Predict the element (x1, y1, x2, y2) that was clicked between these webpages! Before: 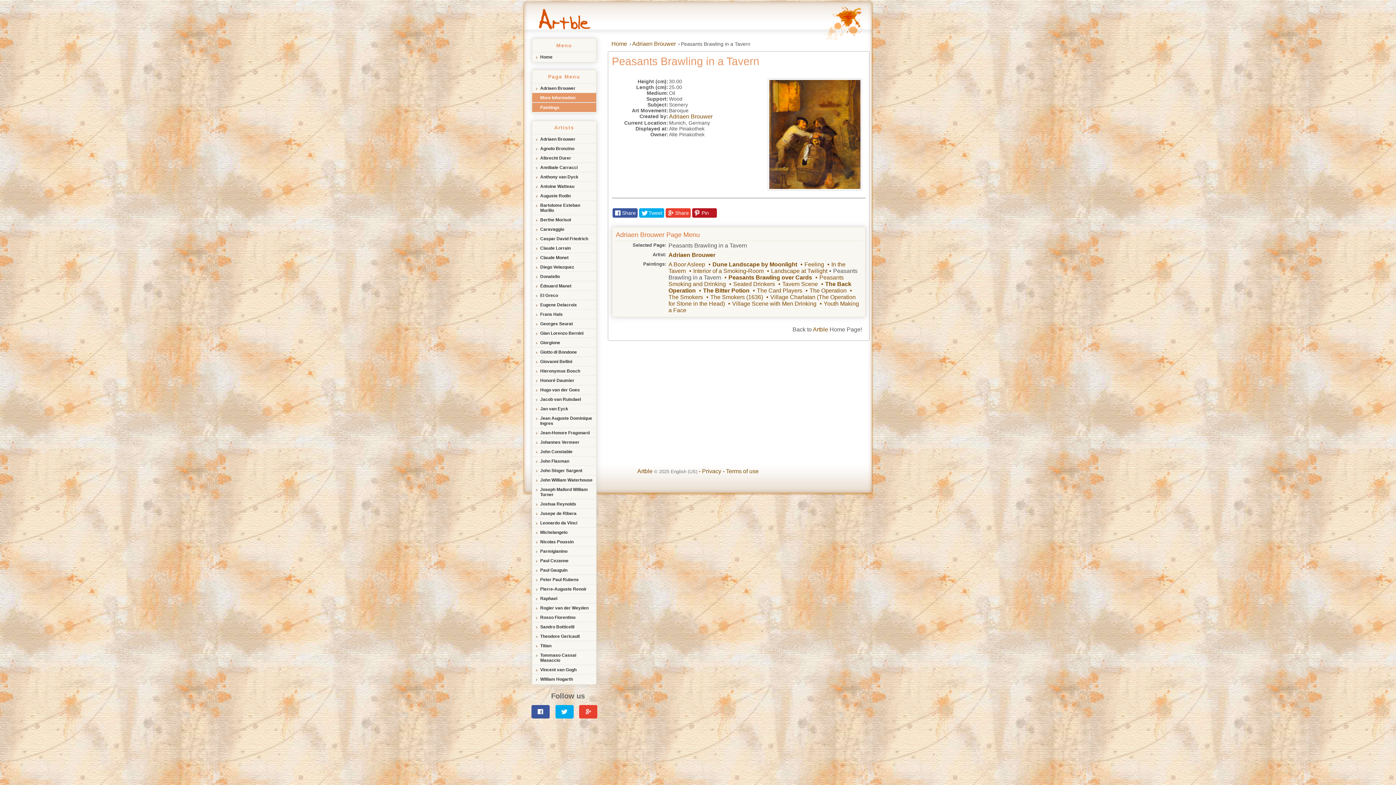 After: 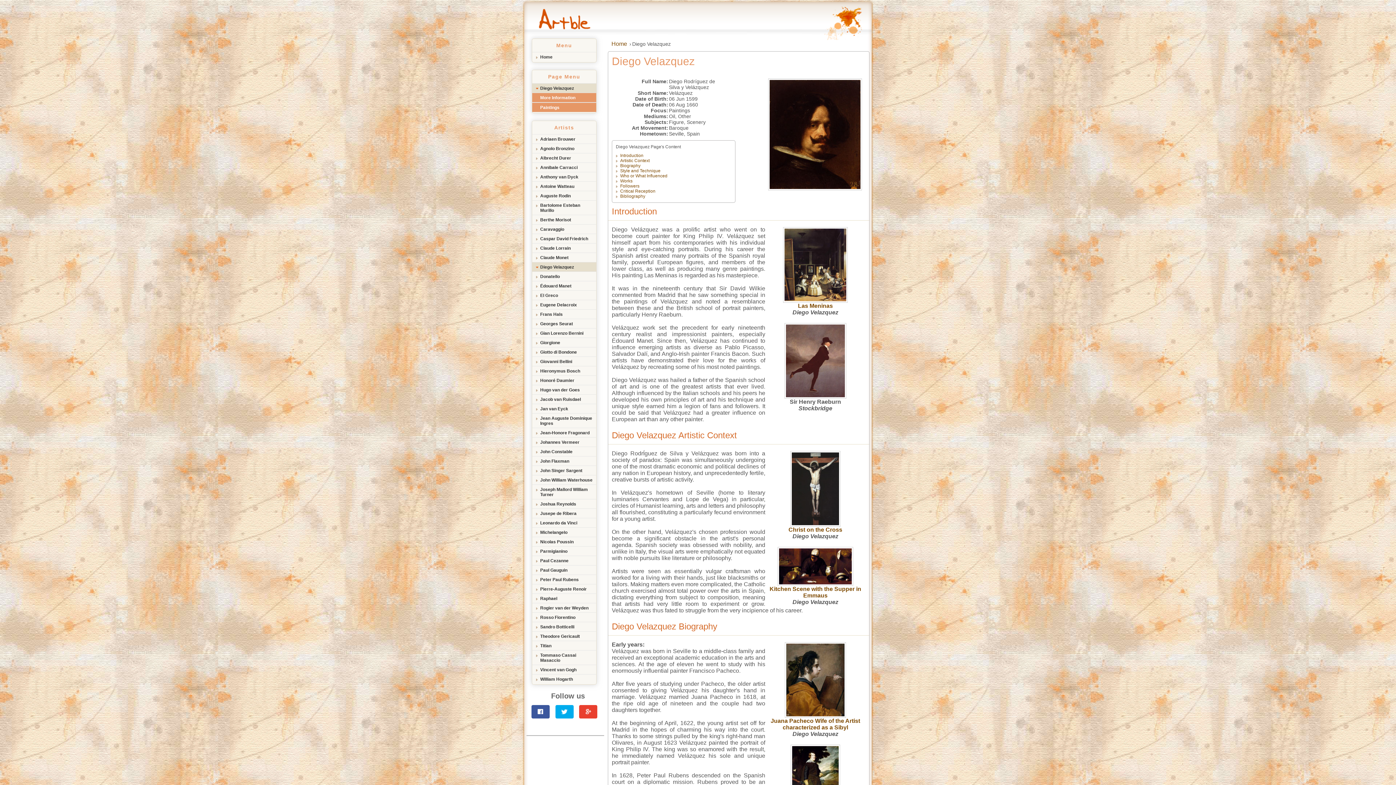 Action: label: Diego Velazquez bbox: (532, 262, 596, 271)